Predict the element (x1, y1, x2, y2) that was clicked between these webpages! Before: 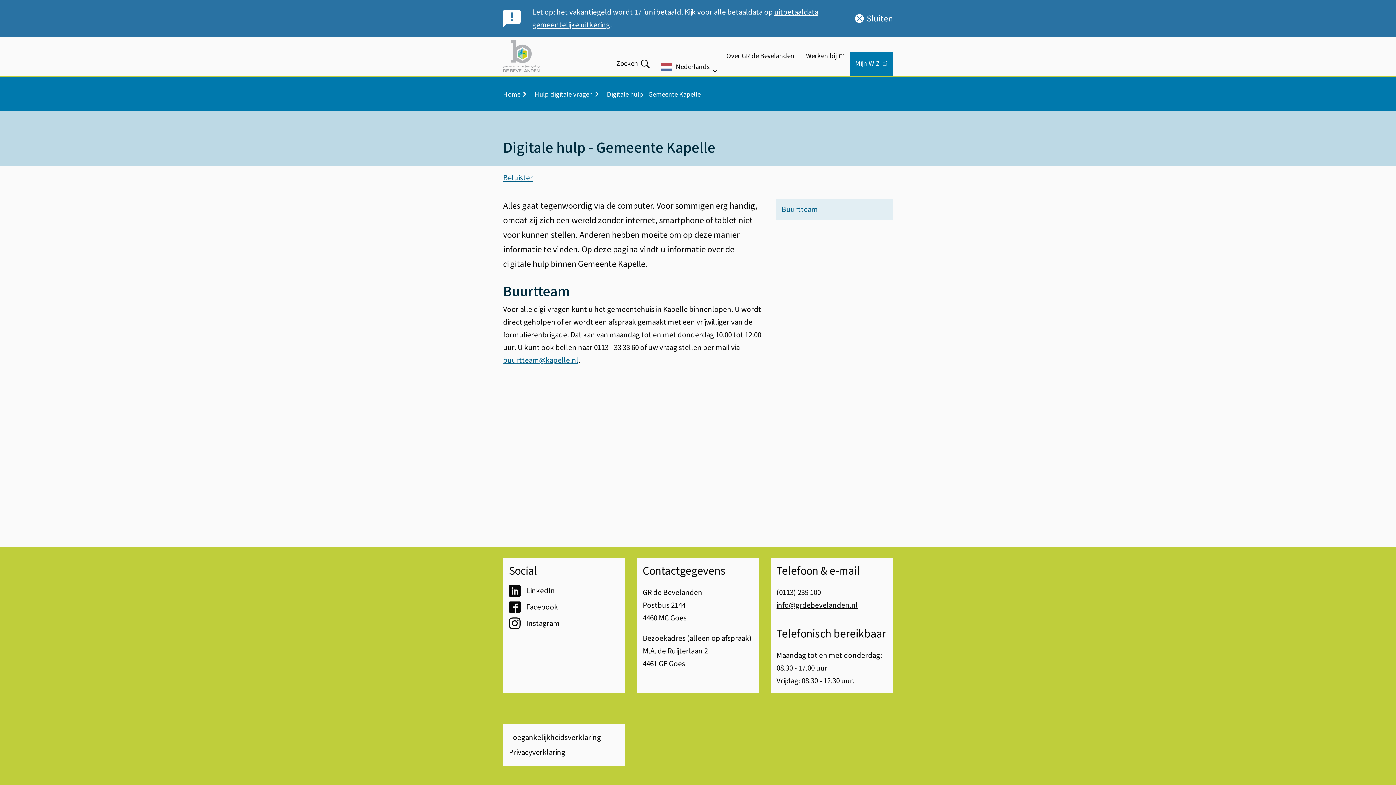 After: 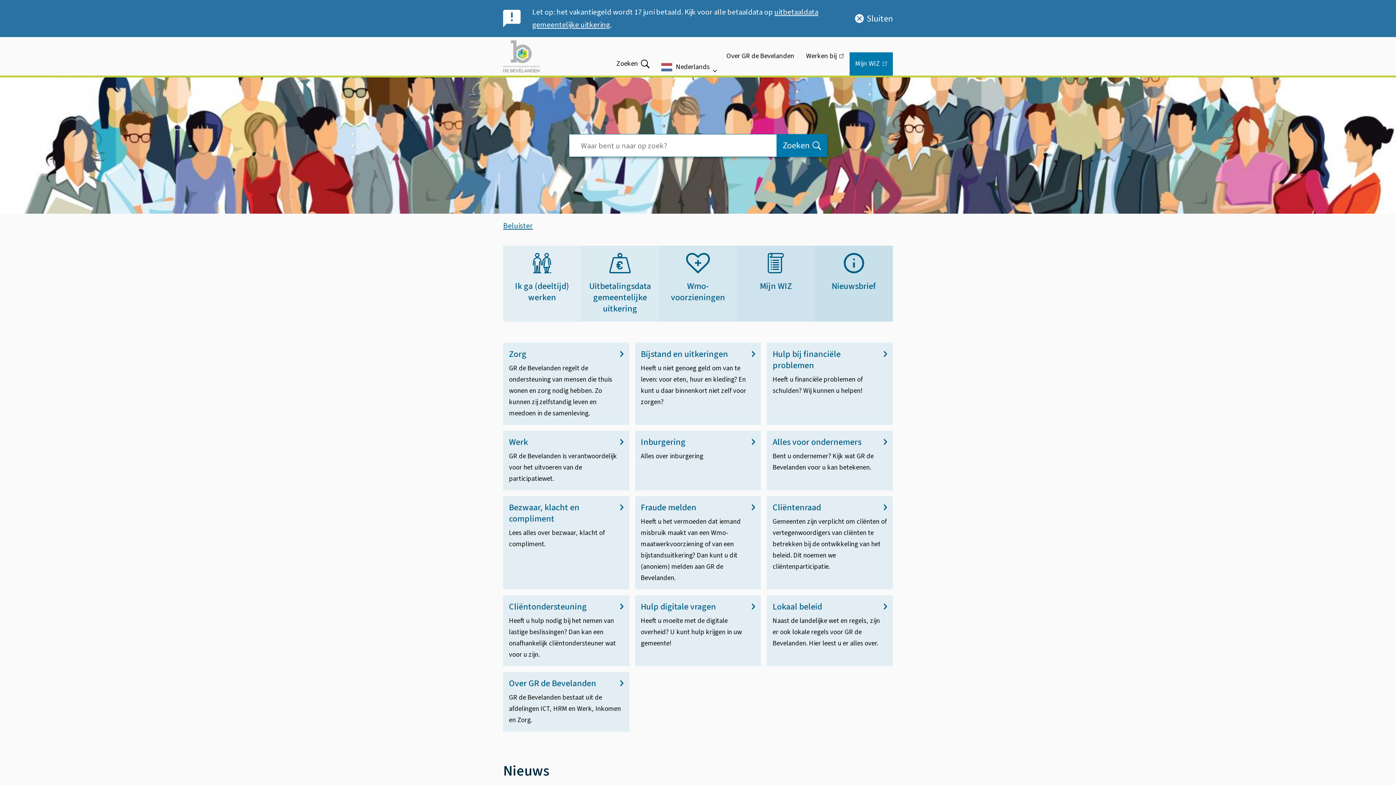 Action: bbox: (503, 85, 520, 103) label: Home